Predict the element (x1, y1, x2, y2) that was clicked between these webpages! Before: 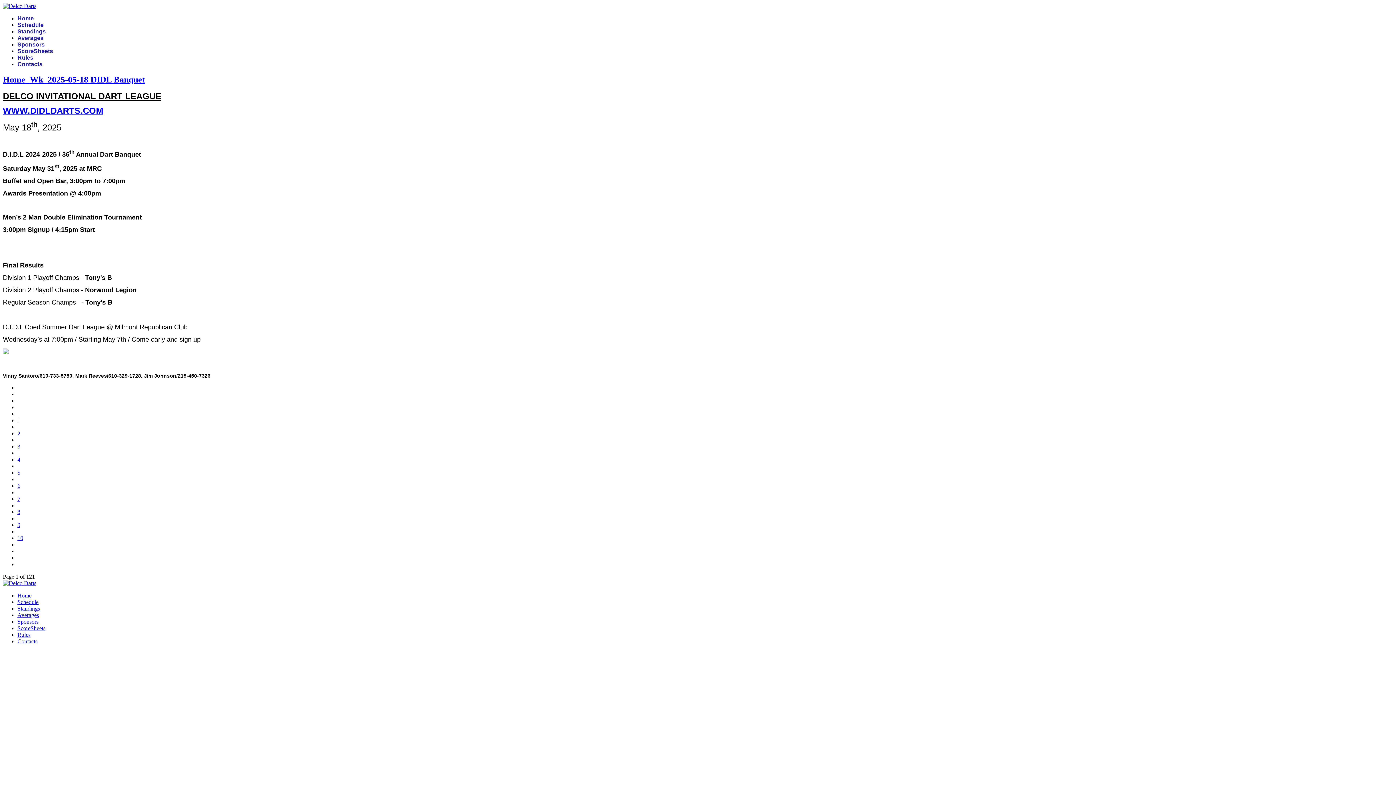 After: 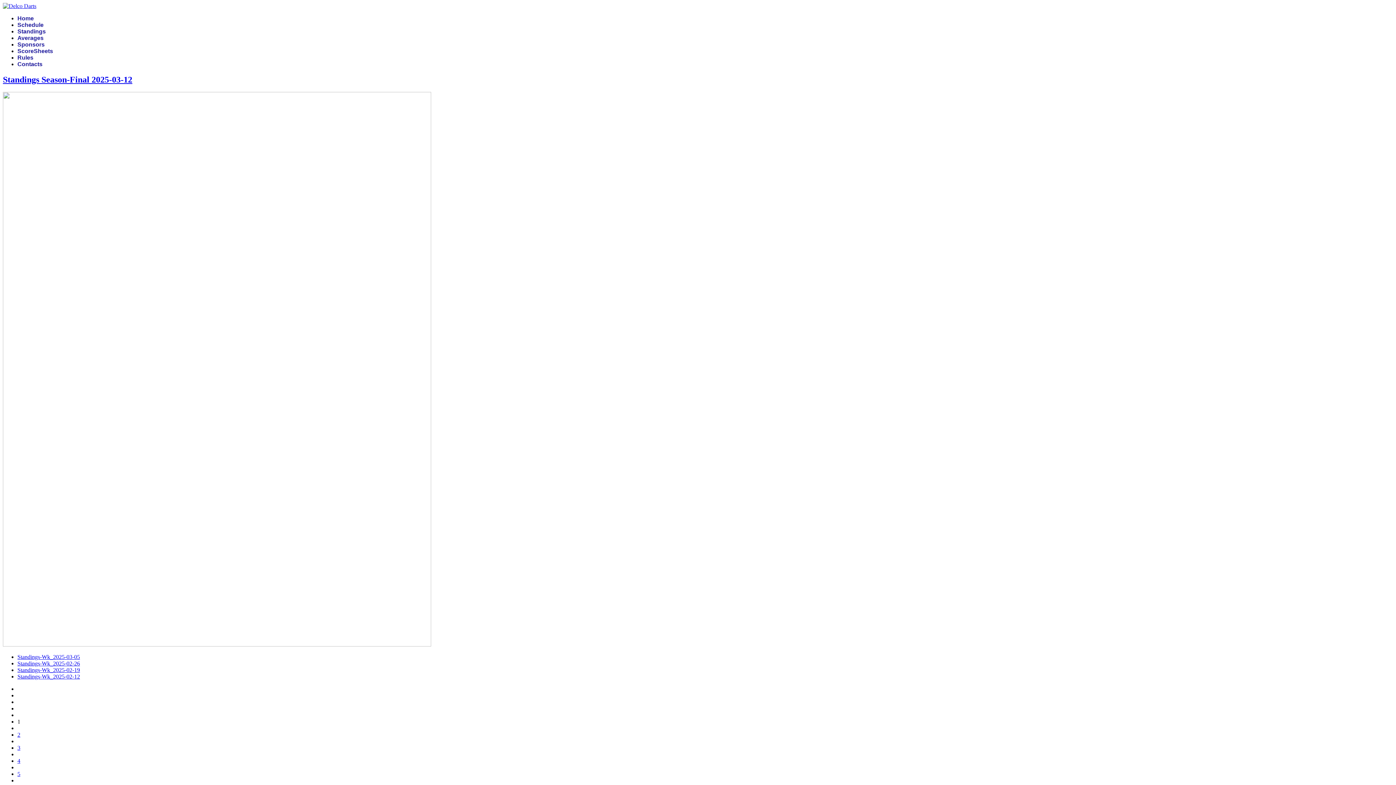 Action: bbox: (17, 605, 40, 611) label: Standings